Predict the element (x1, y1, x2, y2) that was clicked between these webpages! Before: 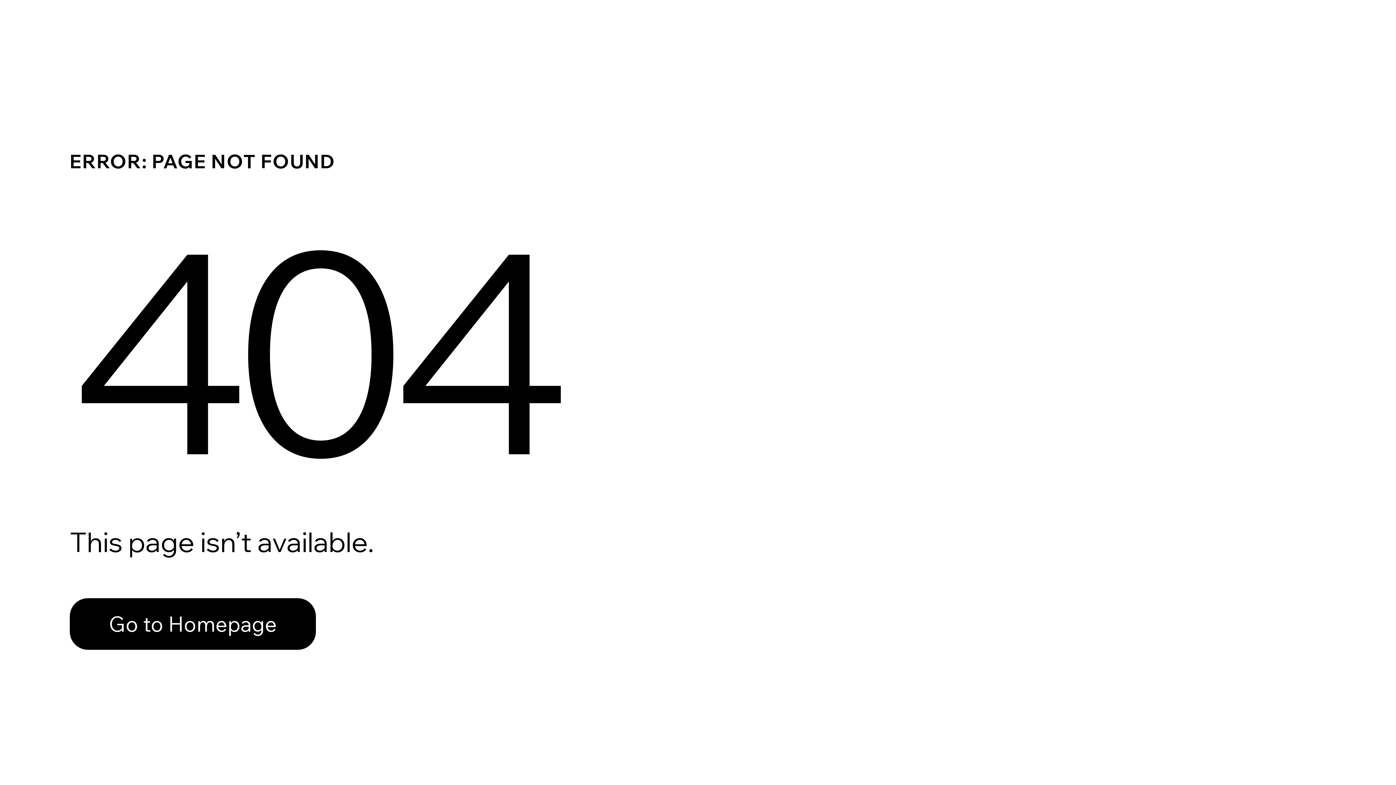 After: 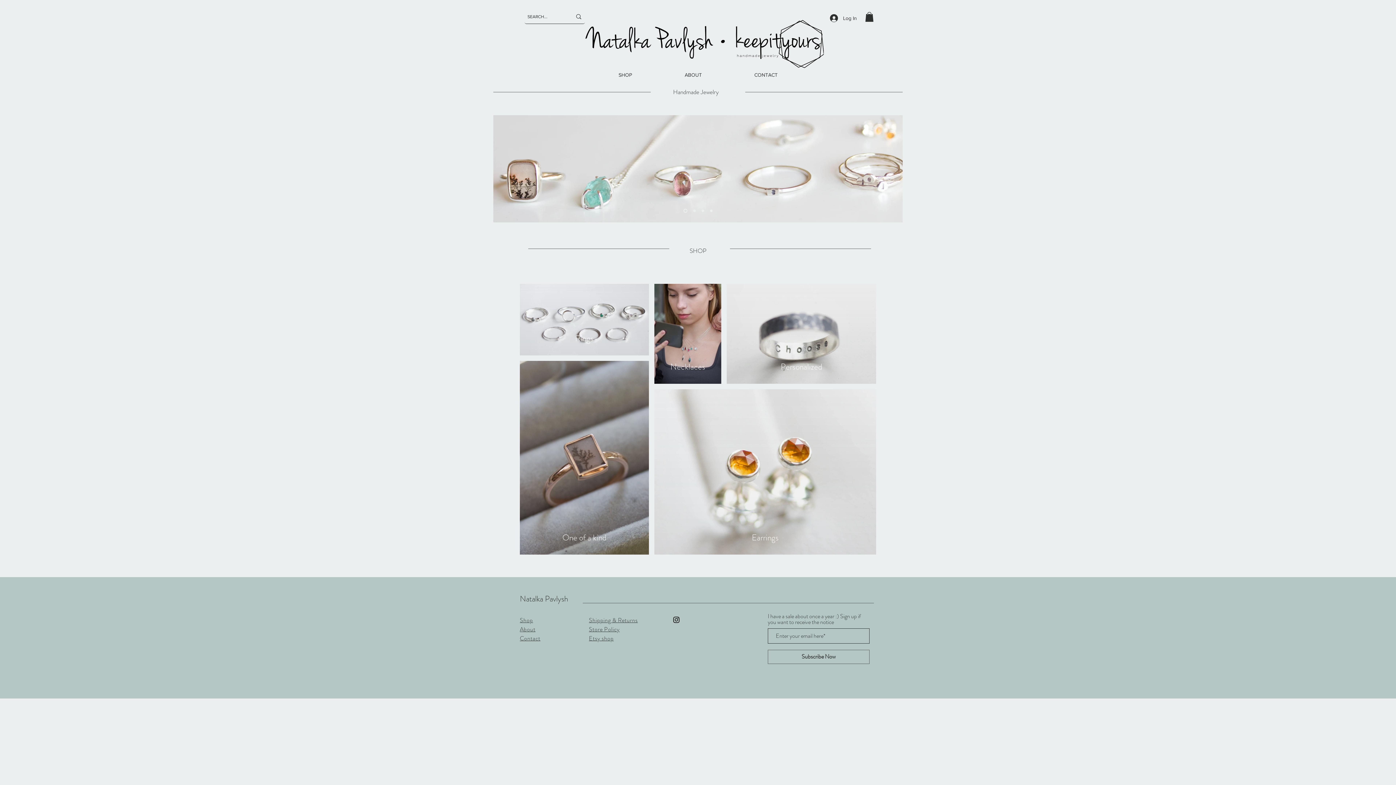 Action: bbox: (69, 582, 768, 659) label: Go to Homepage